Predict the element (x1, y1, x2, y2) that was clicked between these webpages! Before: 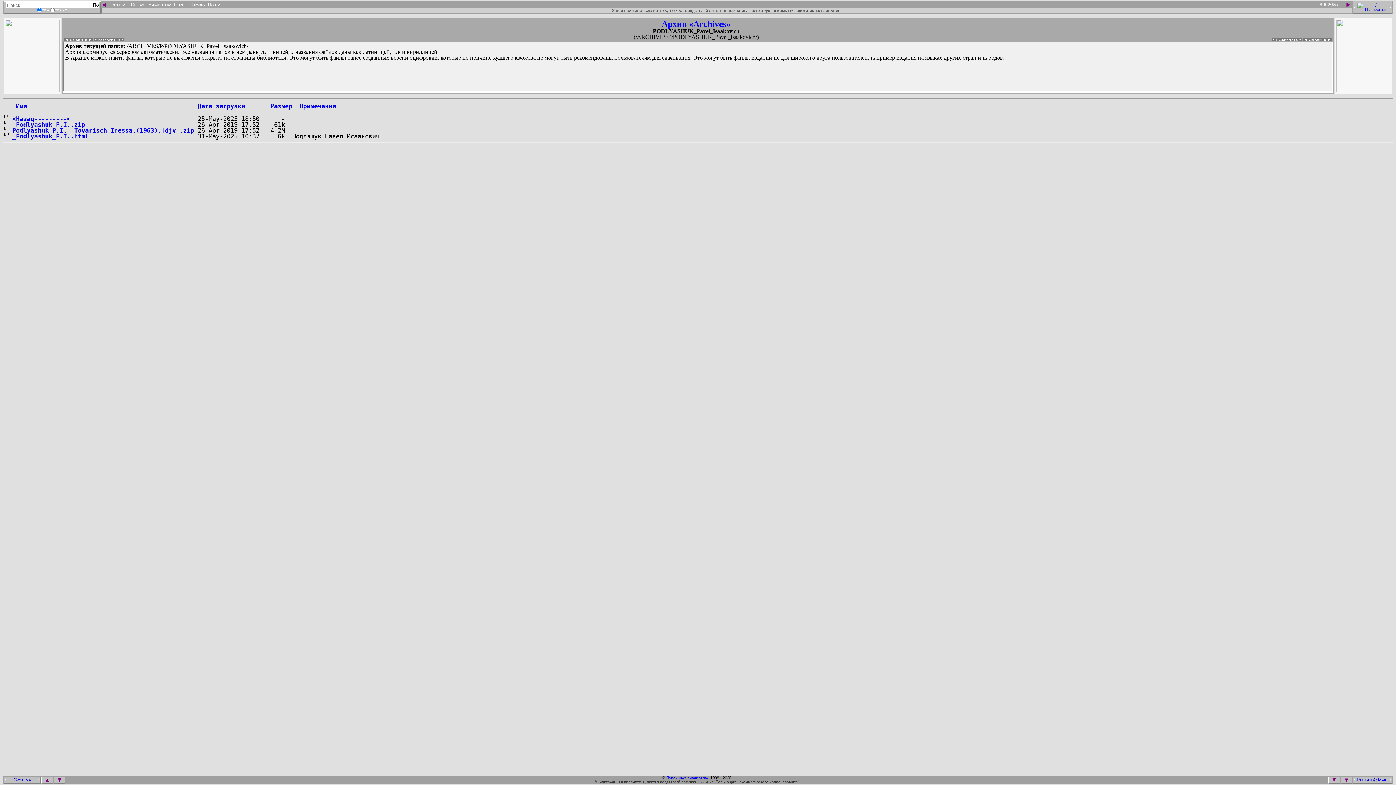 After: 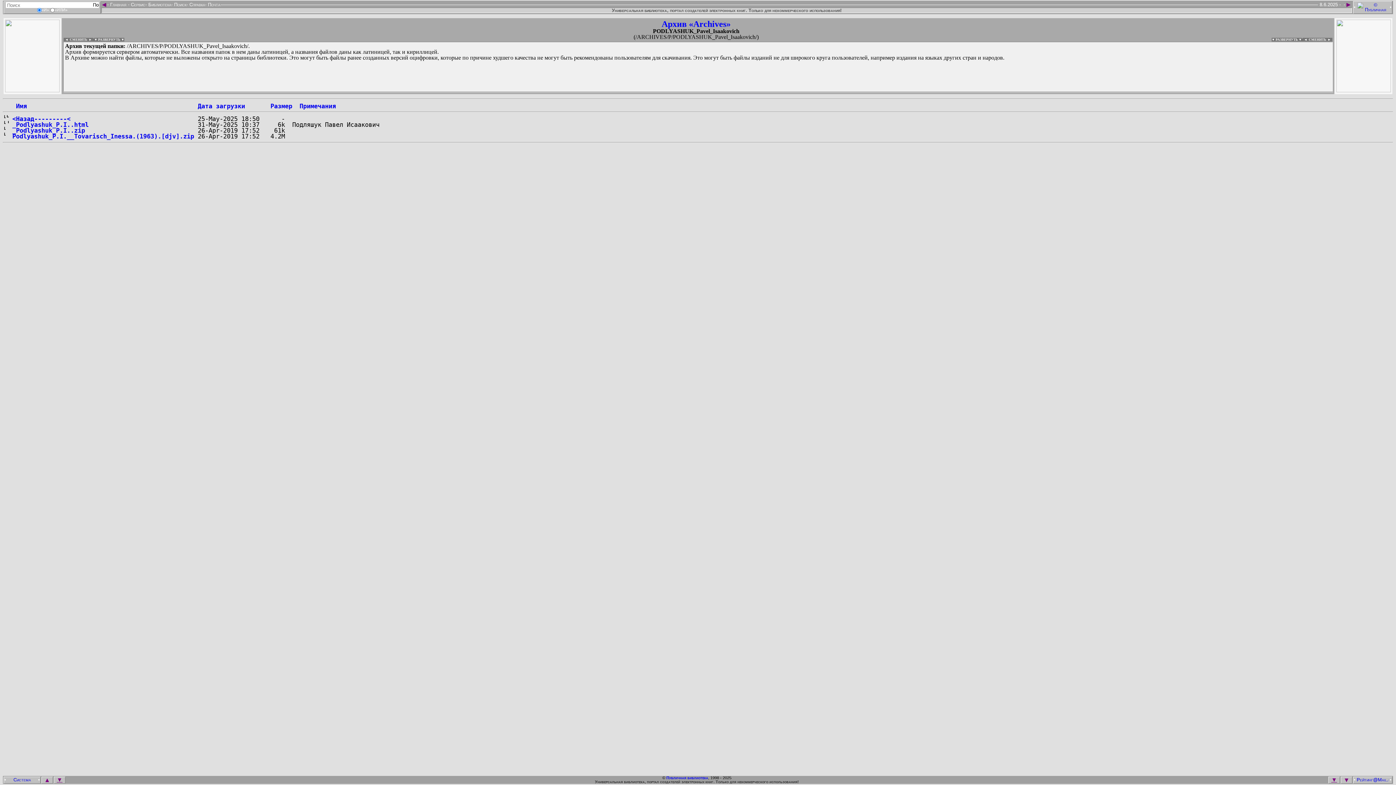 Action: label: Размер bbox: (270, 102, 292, 109)